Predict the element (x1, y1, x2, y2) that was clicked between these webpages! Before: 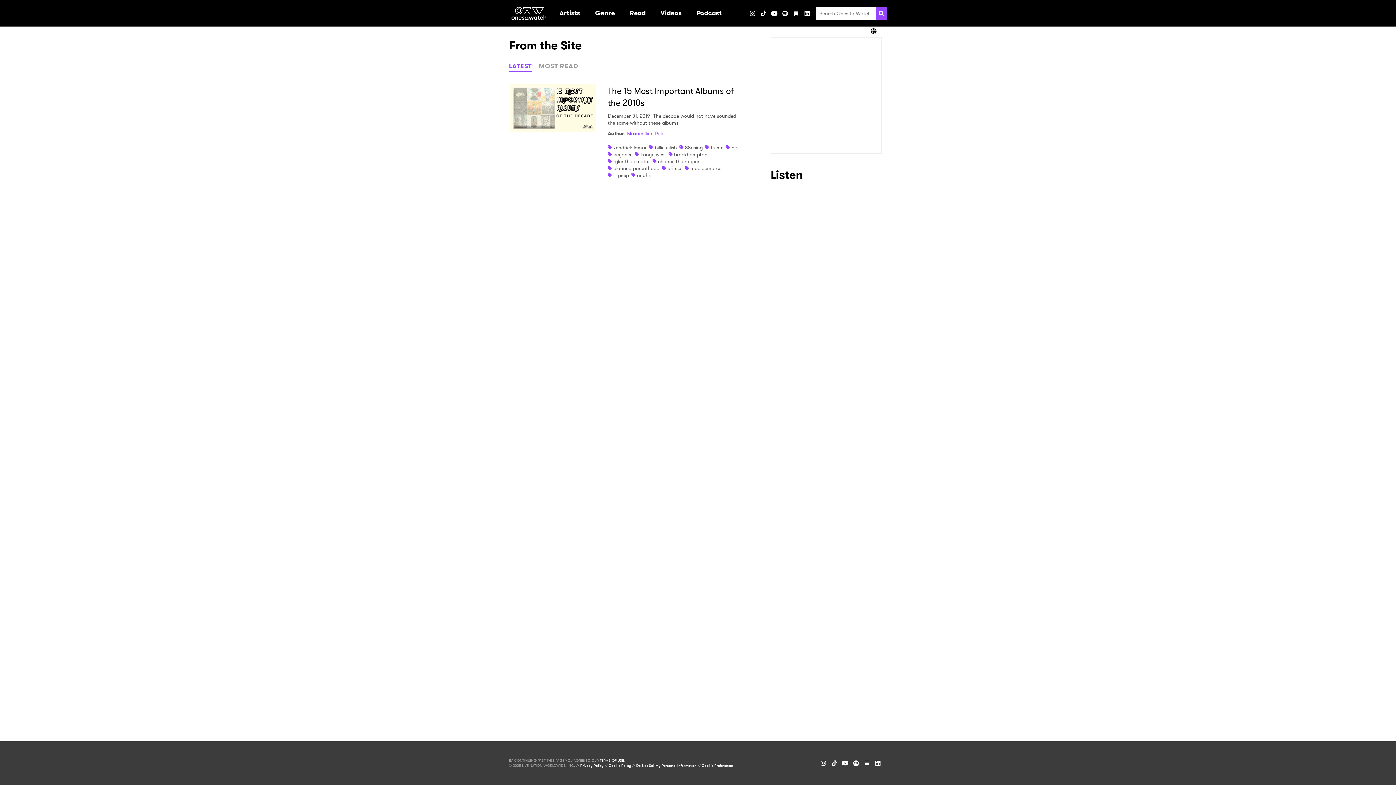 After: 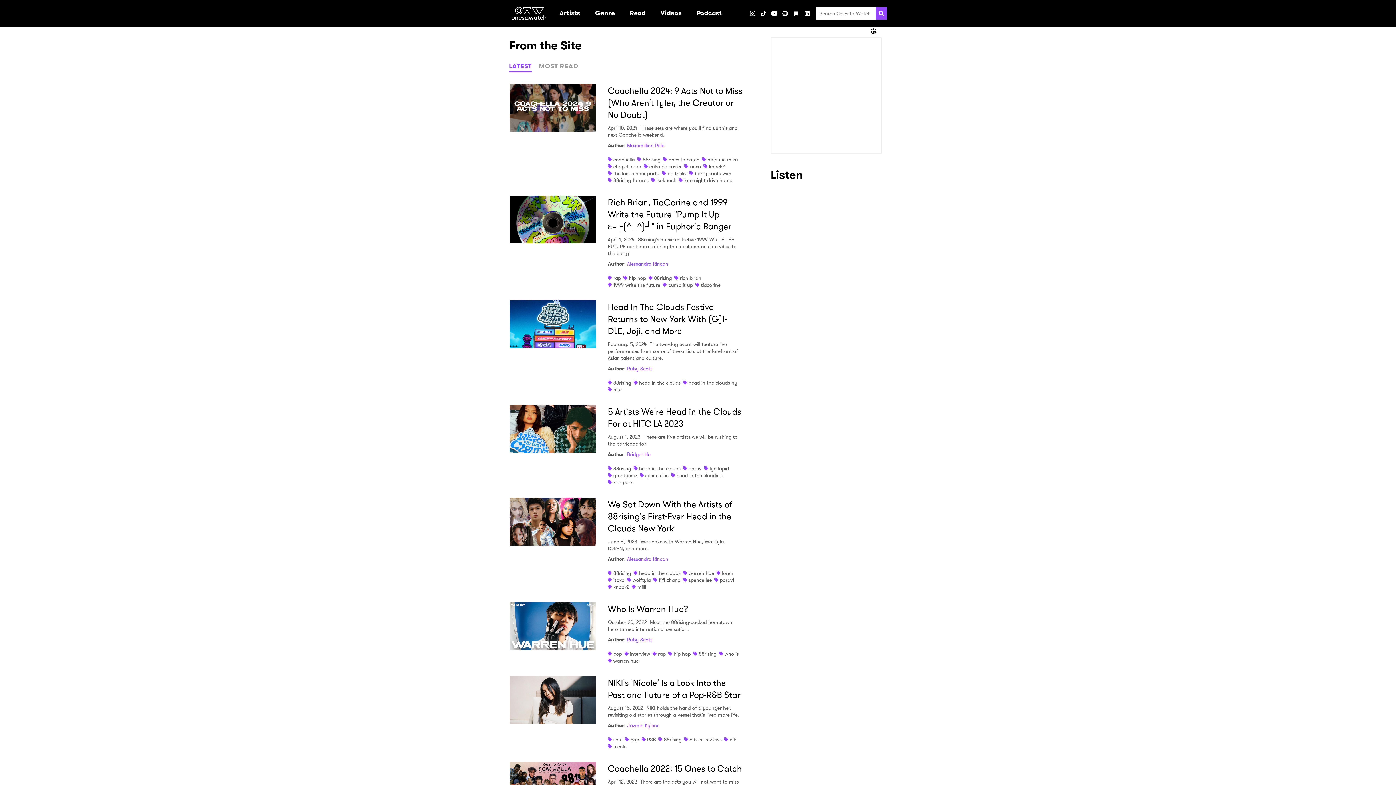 Action: label: 88rising bbox: (685, 144, 702, 151)